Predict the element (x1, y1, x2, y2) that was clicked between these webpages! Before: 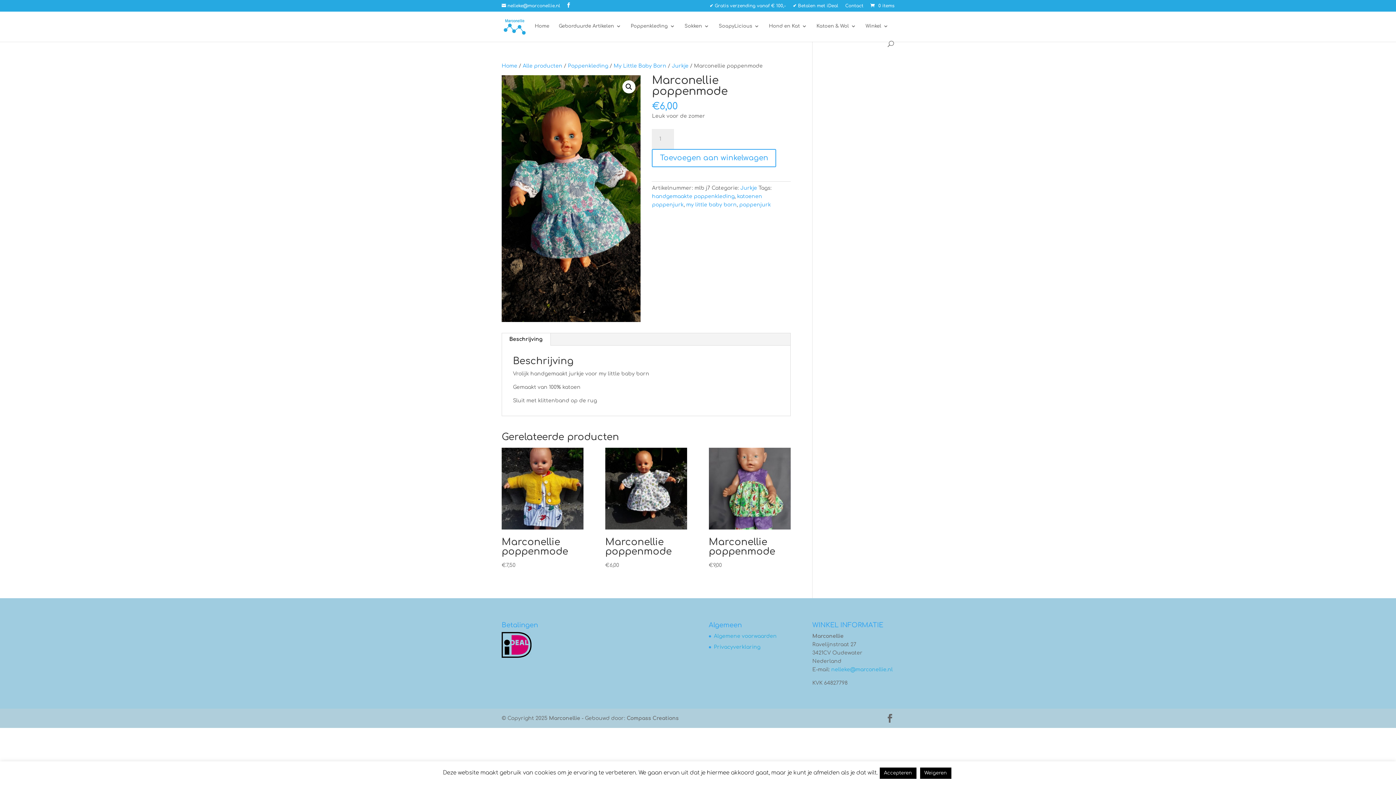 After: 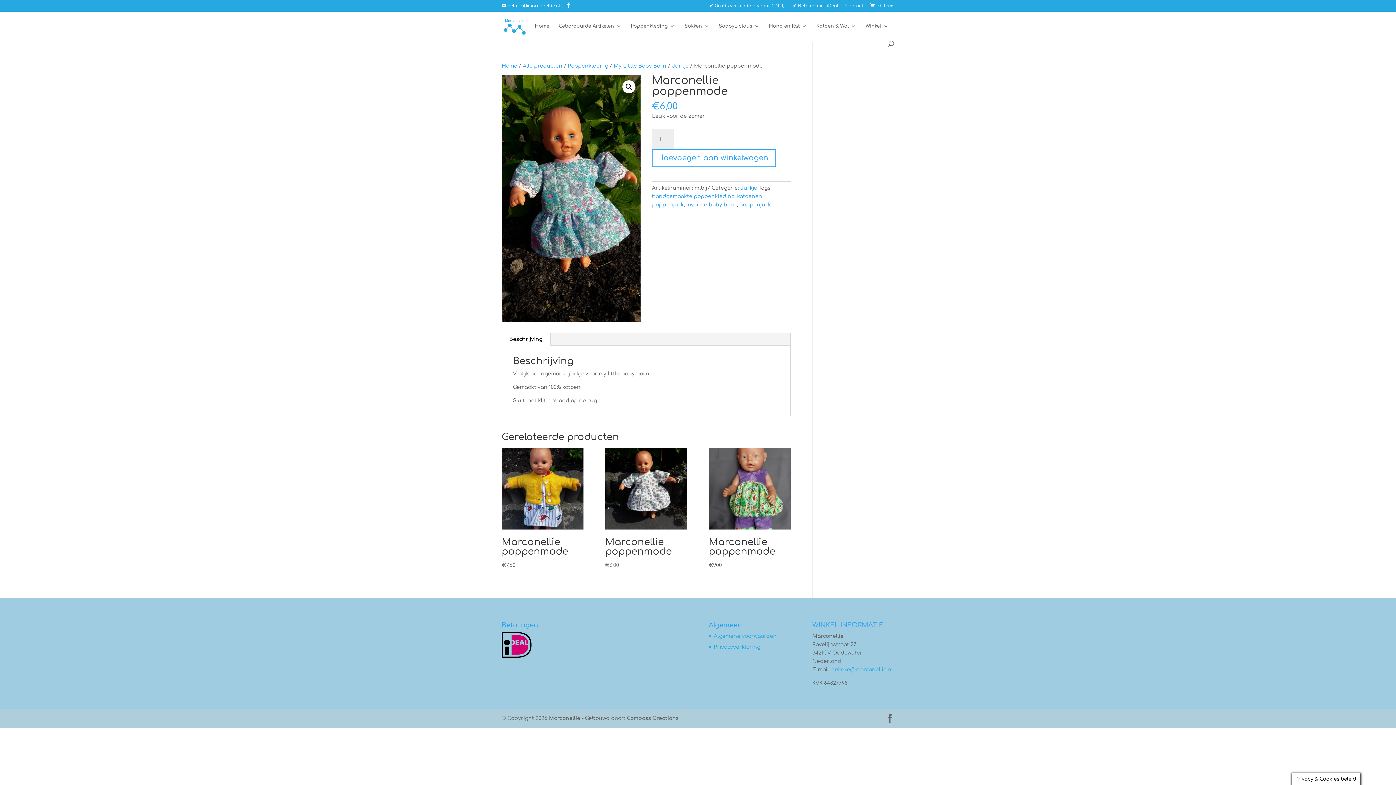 Action: label: Weigeren bbox: (920, 768, 951, 779)